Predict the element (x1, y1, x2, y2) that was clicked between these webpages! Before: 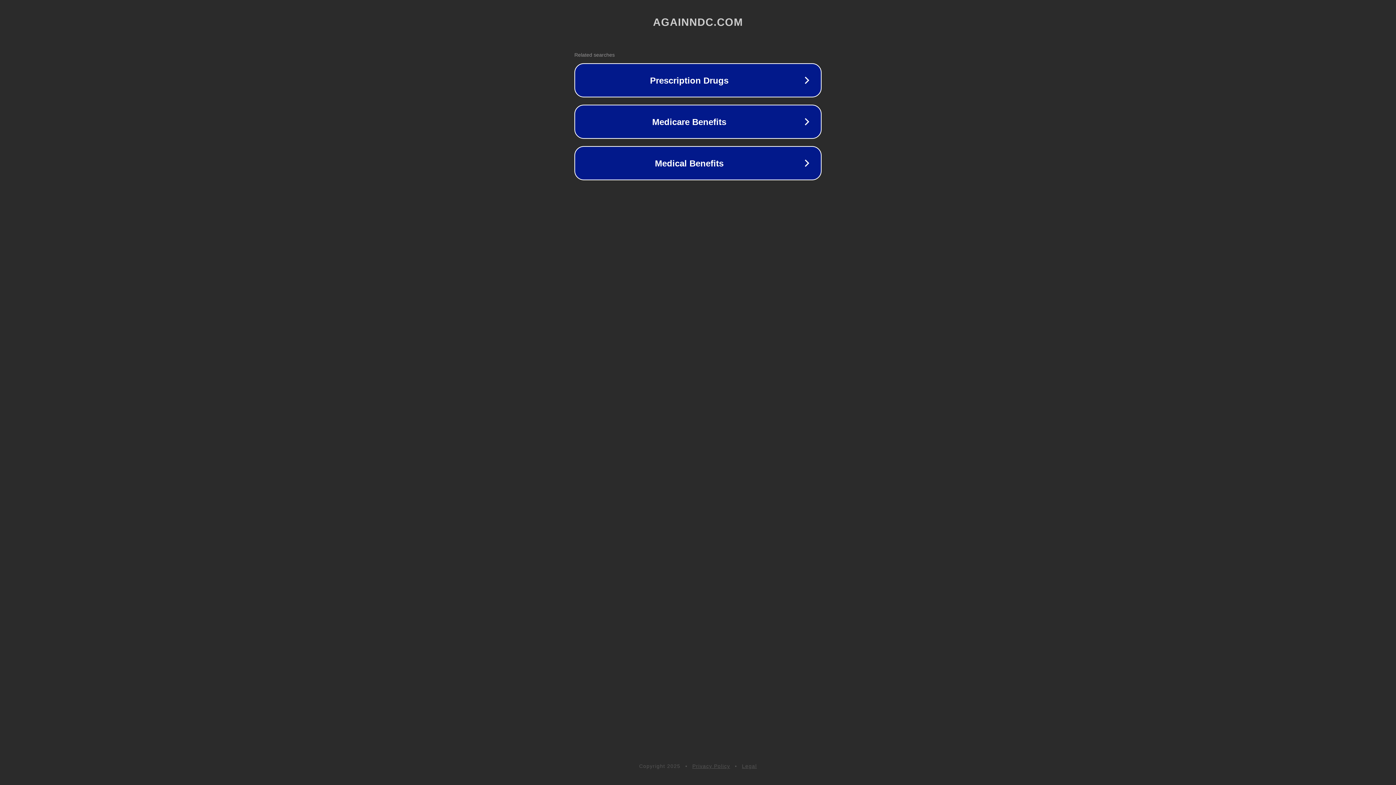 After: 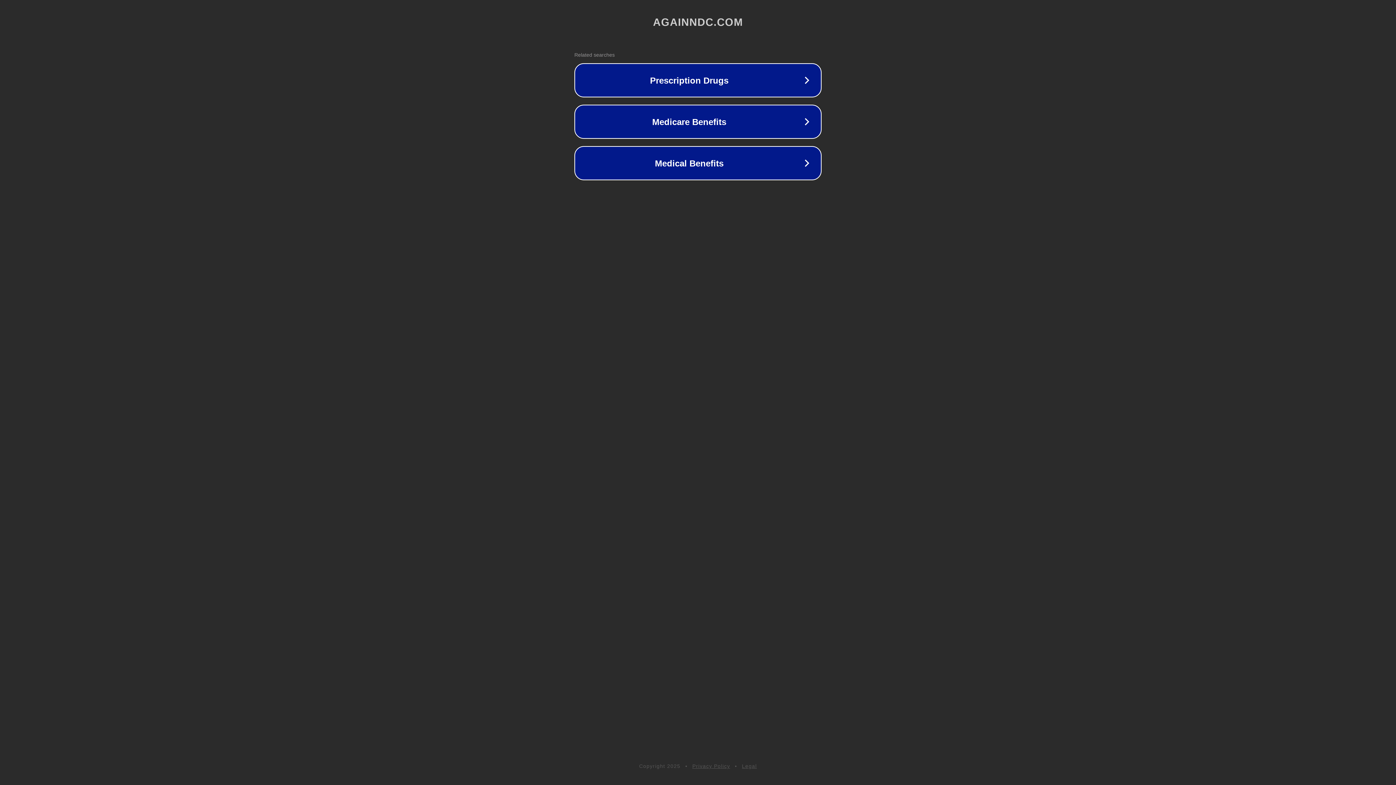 Action: bbox: (692, 763, 730, 769) label: Privacy Policy